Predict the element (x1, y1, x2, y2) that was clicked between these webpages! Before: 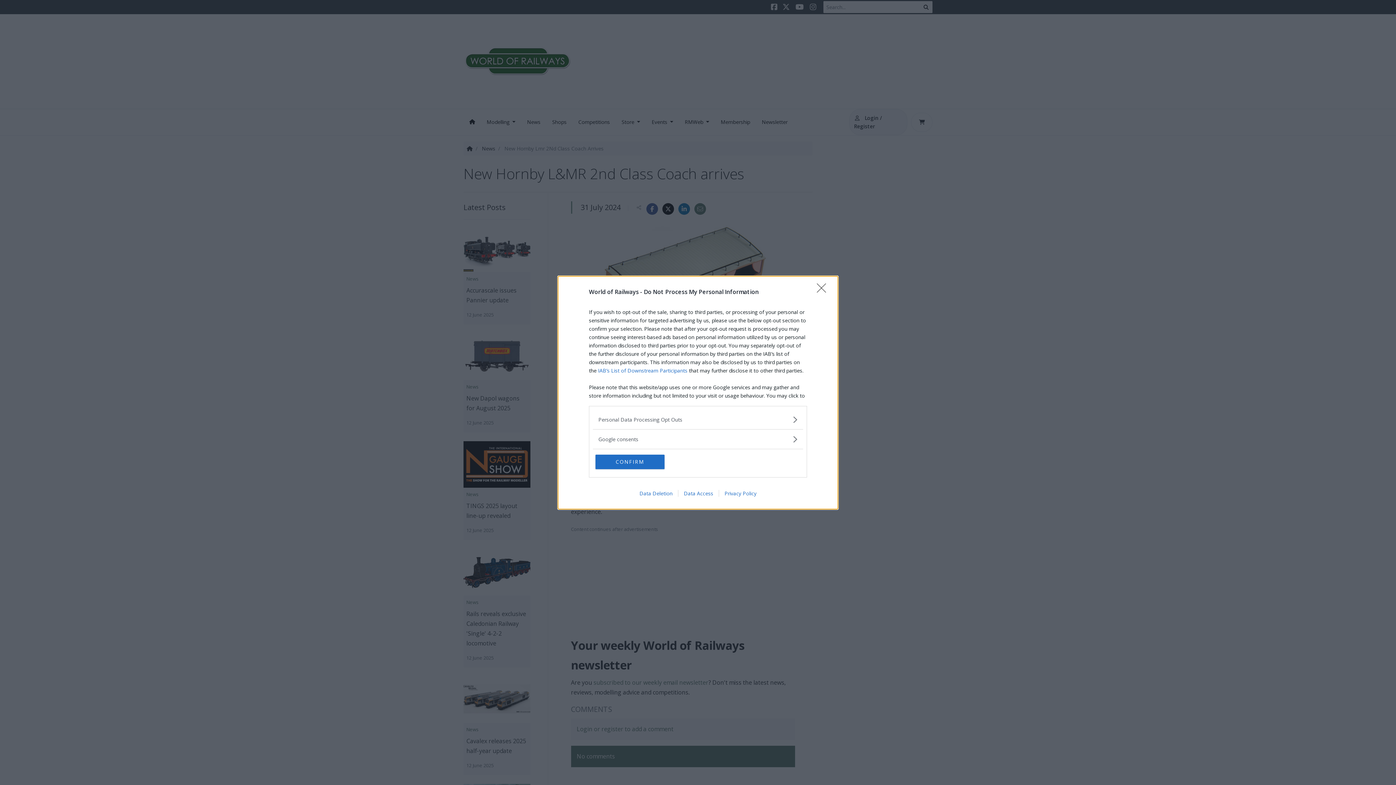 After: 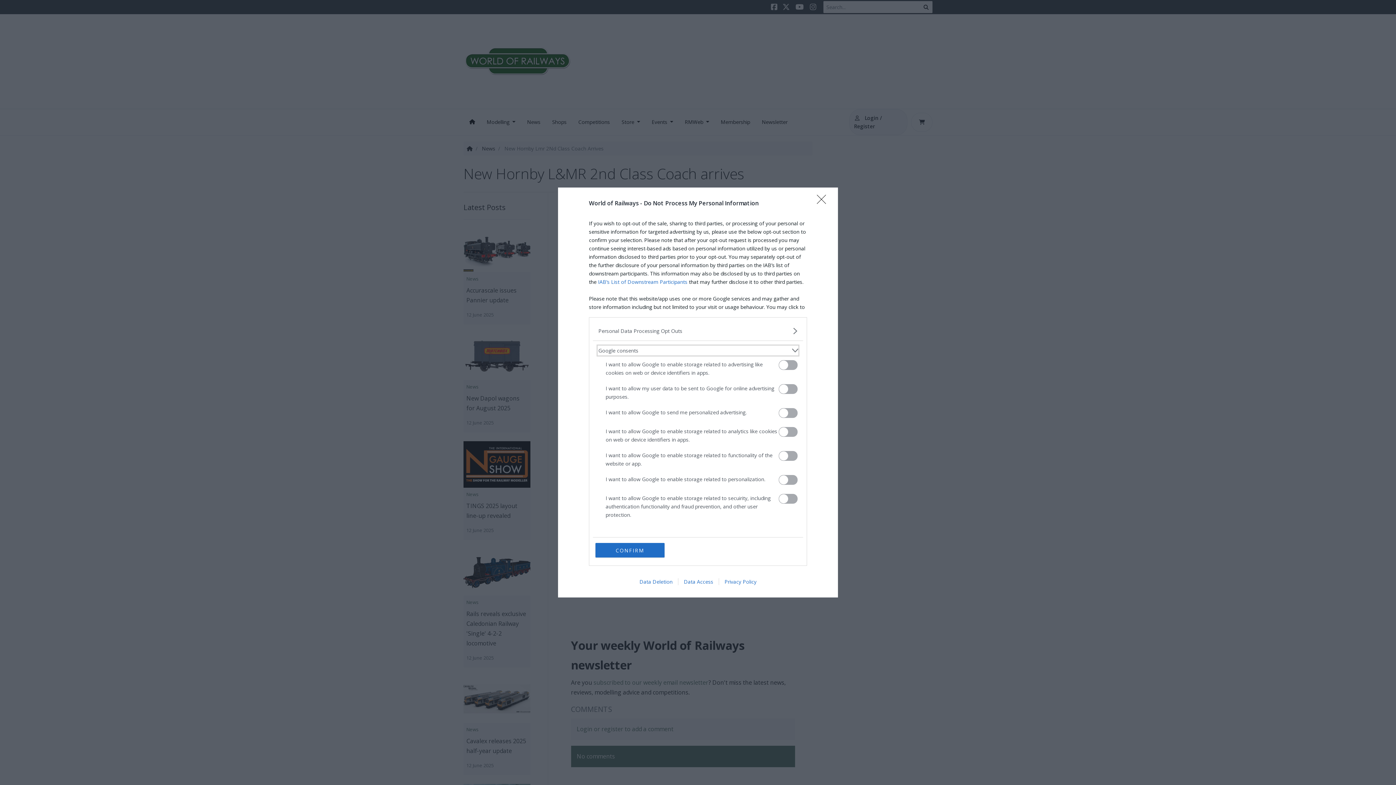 Action: label: Google consents bbox: (598, 435, 797, 443)